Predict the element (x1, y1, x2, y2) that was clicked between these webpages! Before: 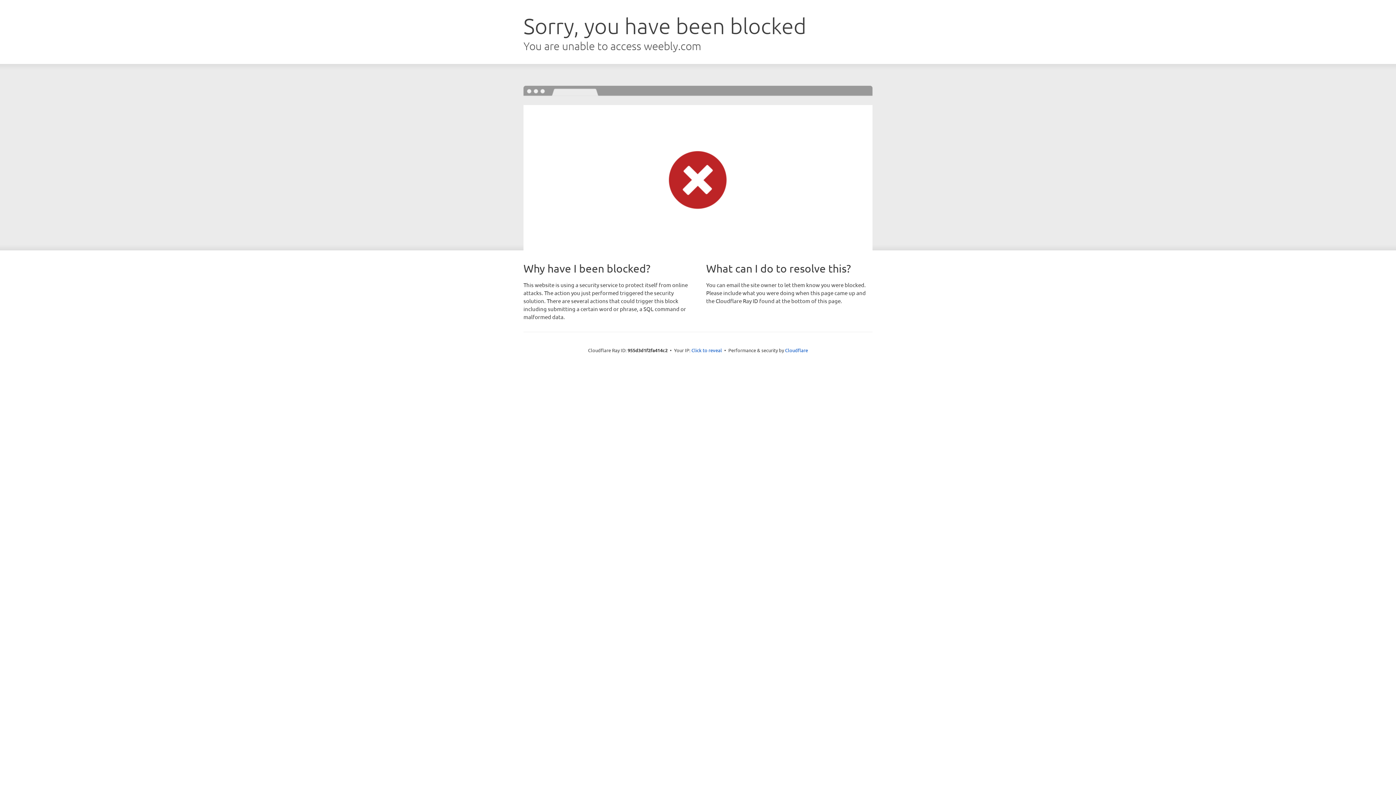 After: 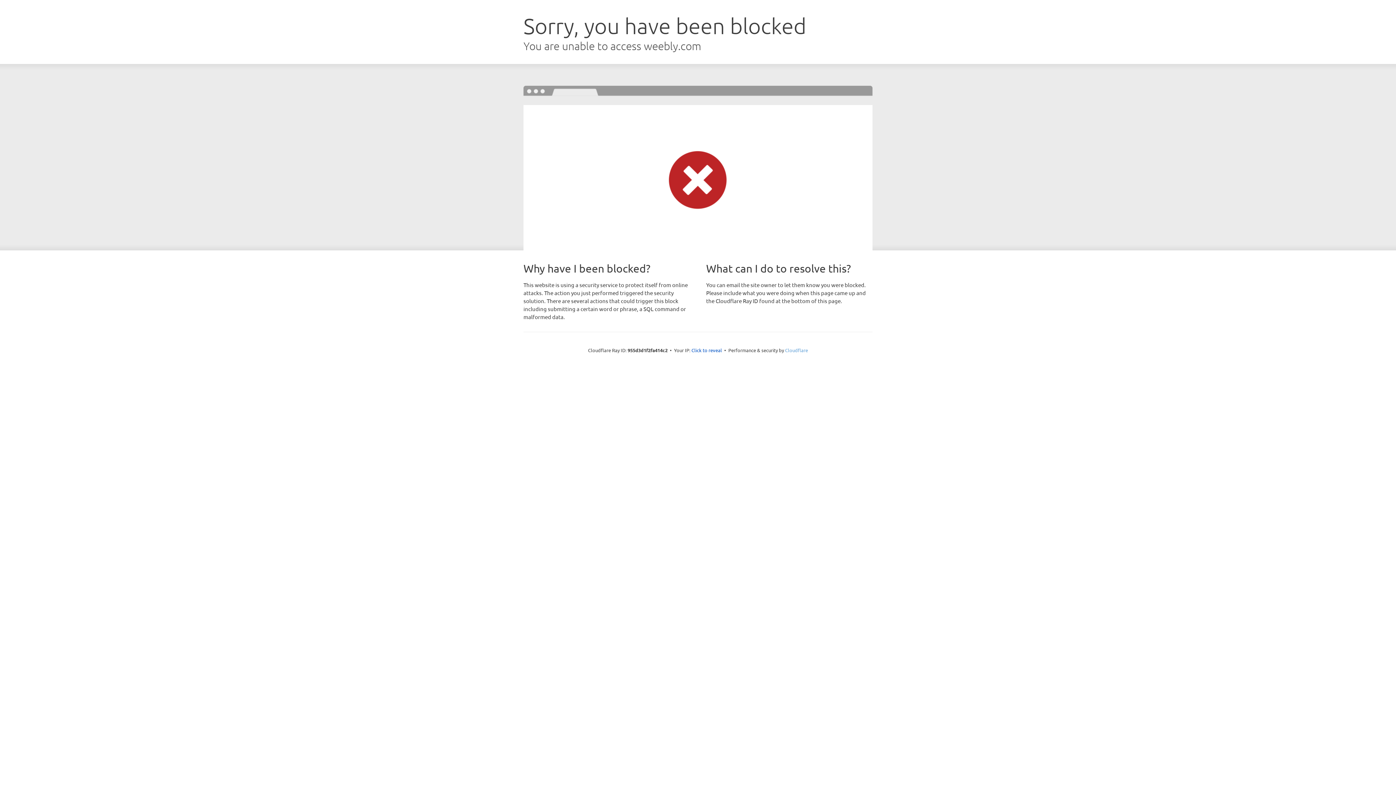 Action: label: Cloudflare bbox: (785, 347, 808, 353)